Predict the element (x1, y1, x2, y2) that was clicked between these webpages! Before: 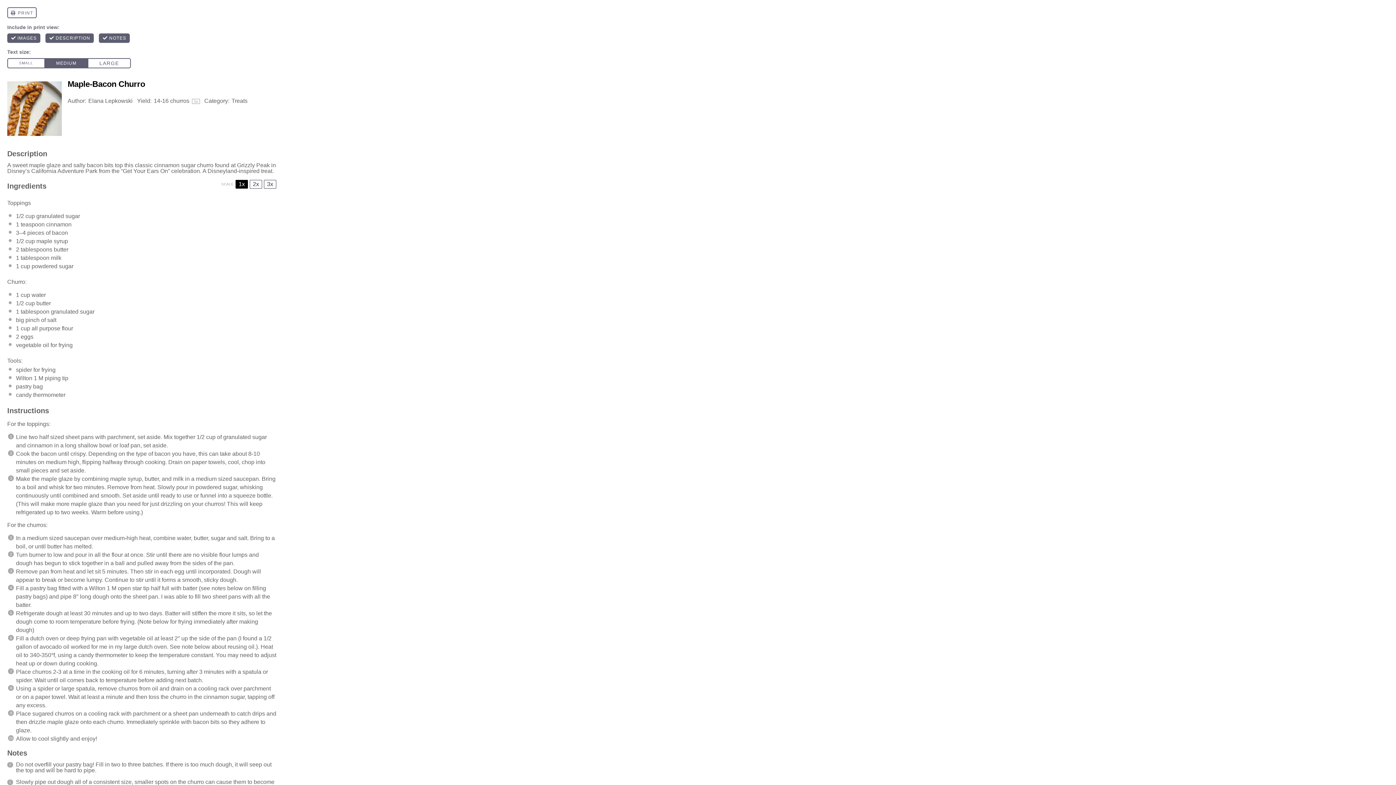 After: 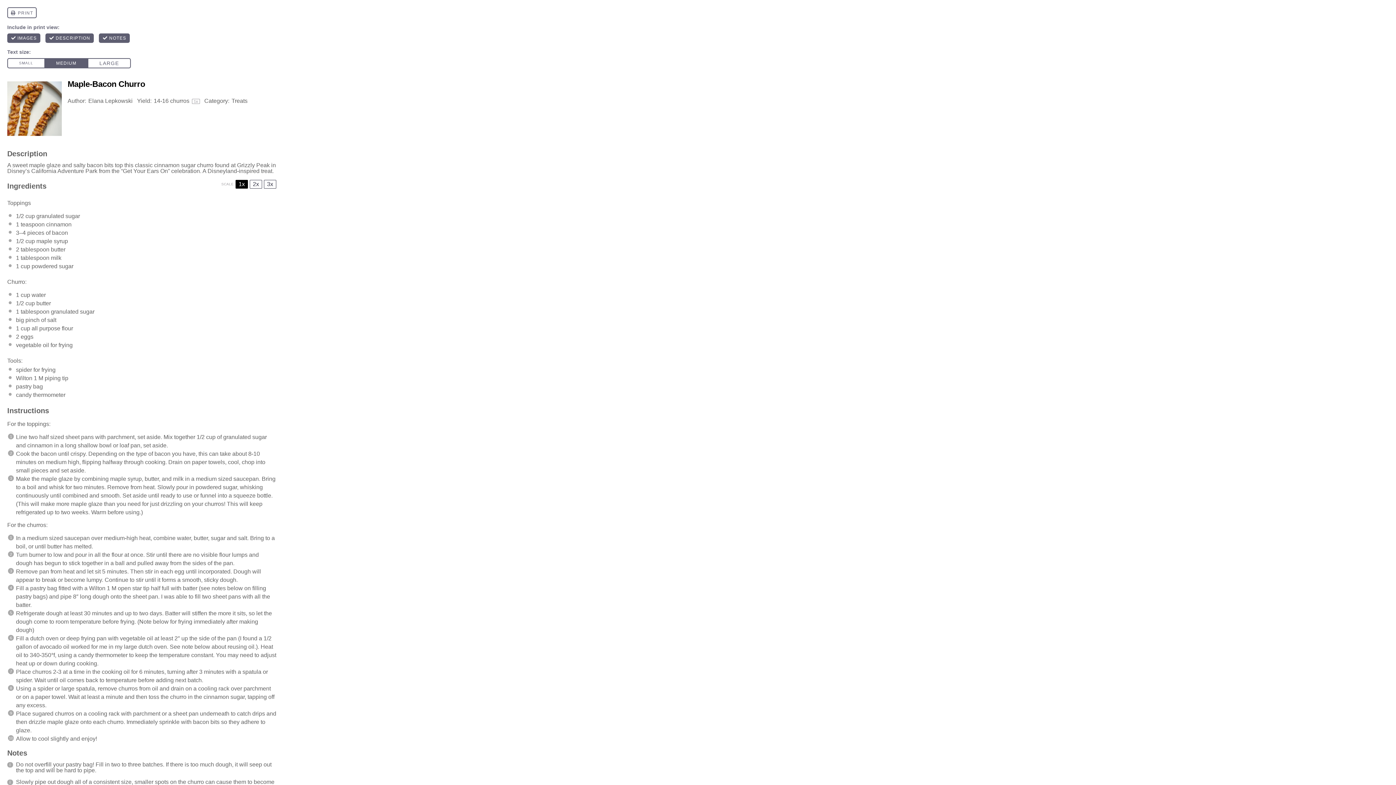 Action: label: 1x bbox: (235, 179, 248, 188)